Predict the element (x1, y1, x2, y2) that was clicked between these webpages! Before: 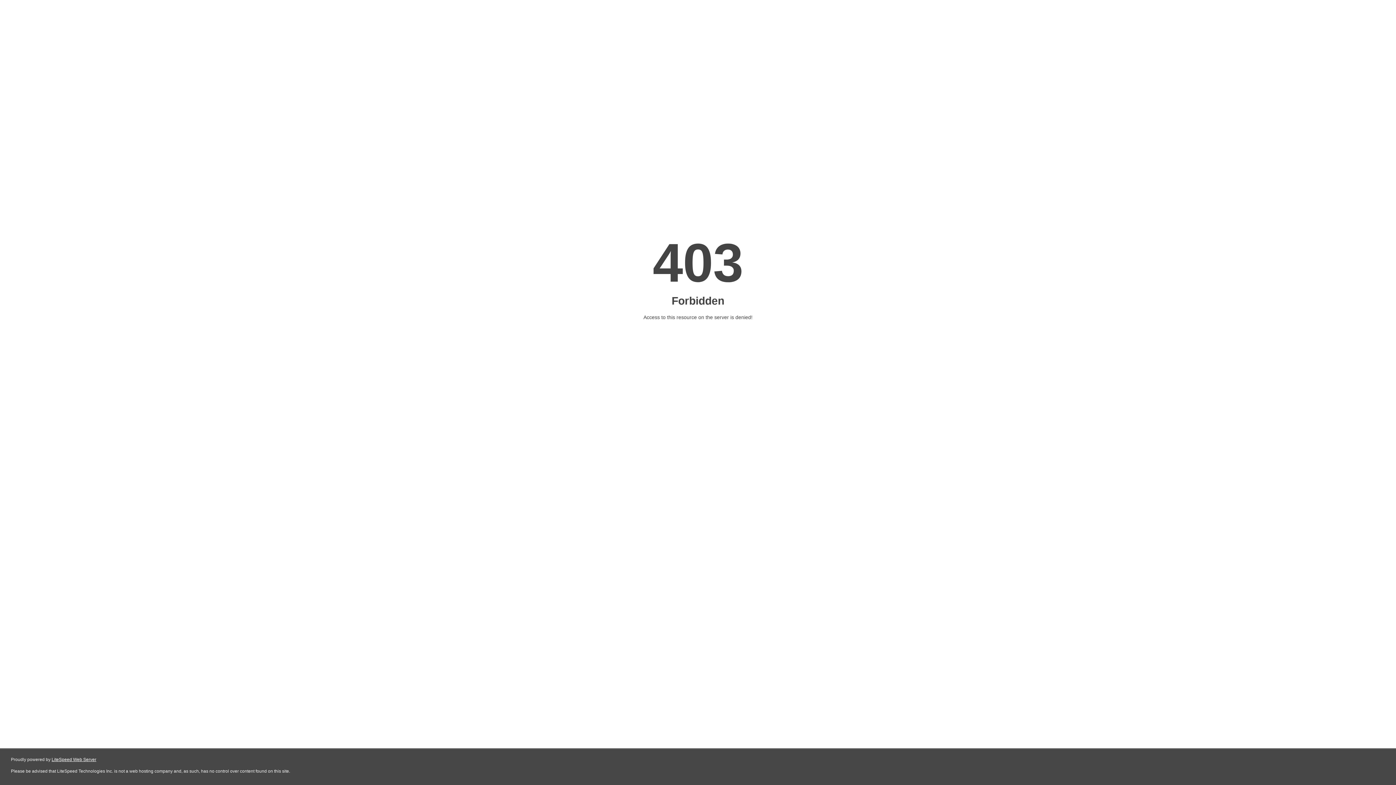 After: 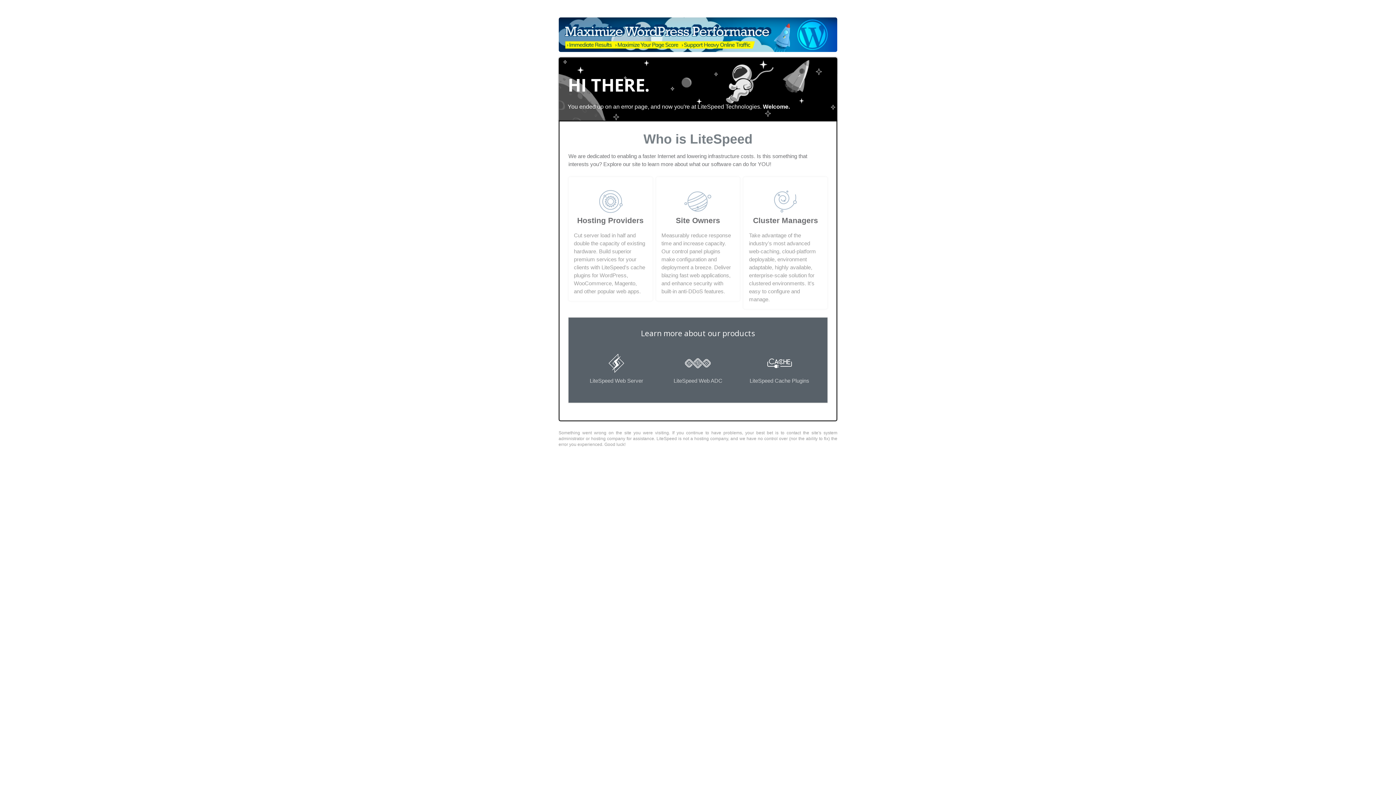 Action: label: LiteSpeed Web Server bbox: (51, 757, 96, 762)